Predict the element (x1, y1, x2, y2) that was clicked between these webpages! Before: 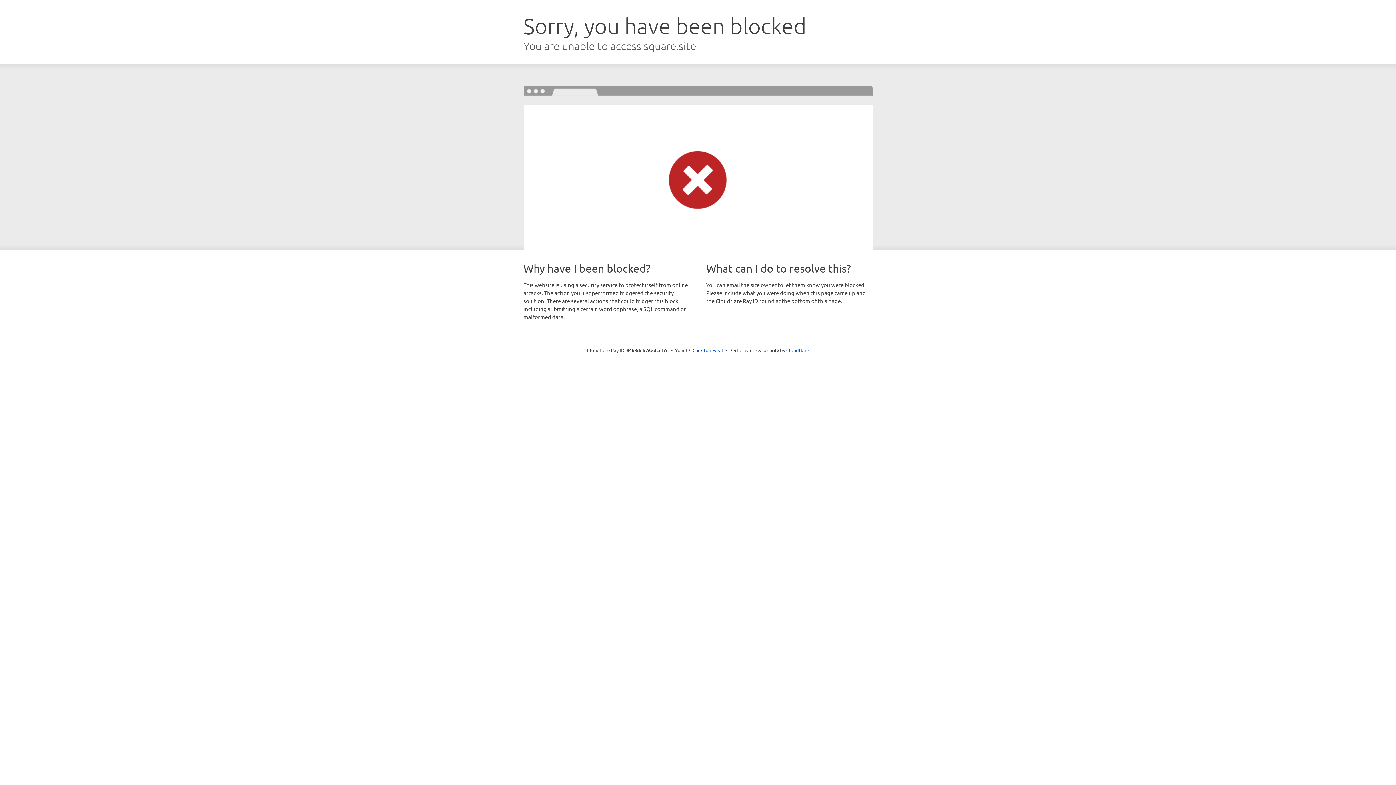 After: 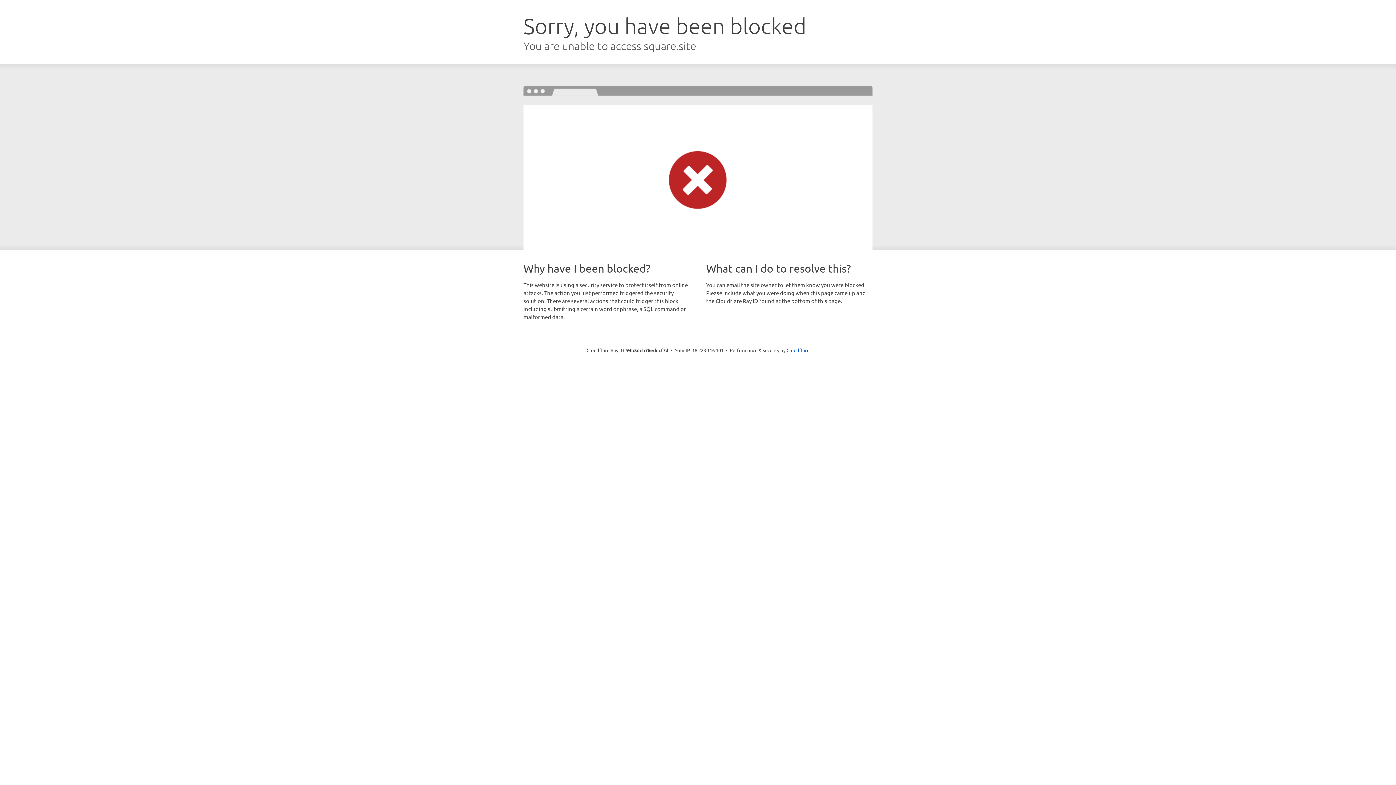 Action: bbox: (692, 346, 723, 353) label: Click to reveal